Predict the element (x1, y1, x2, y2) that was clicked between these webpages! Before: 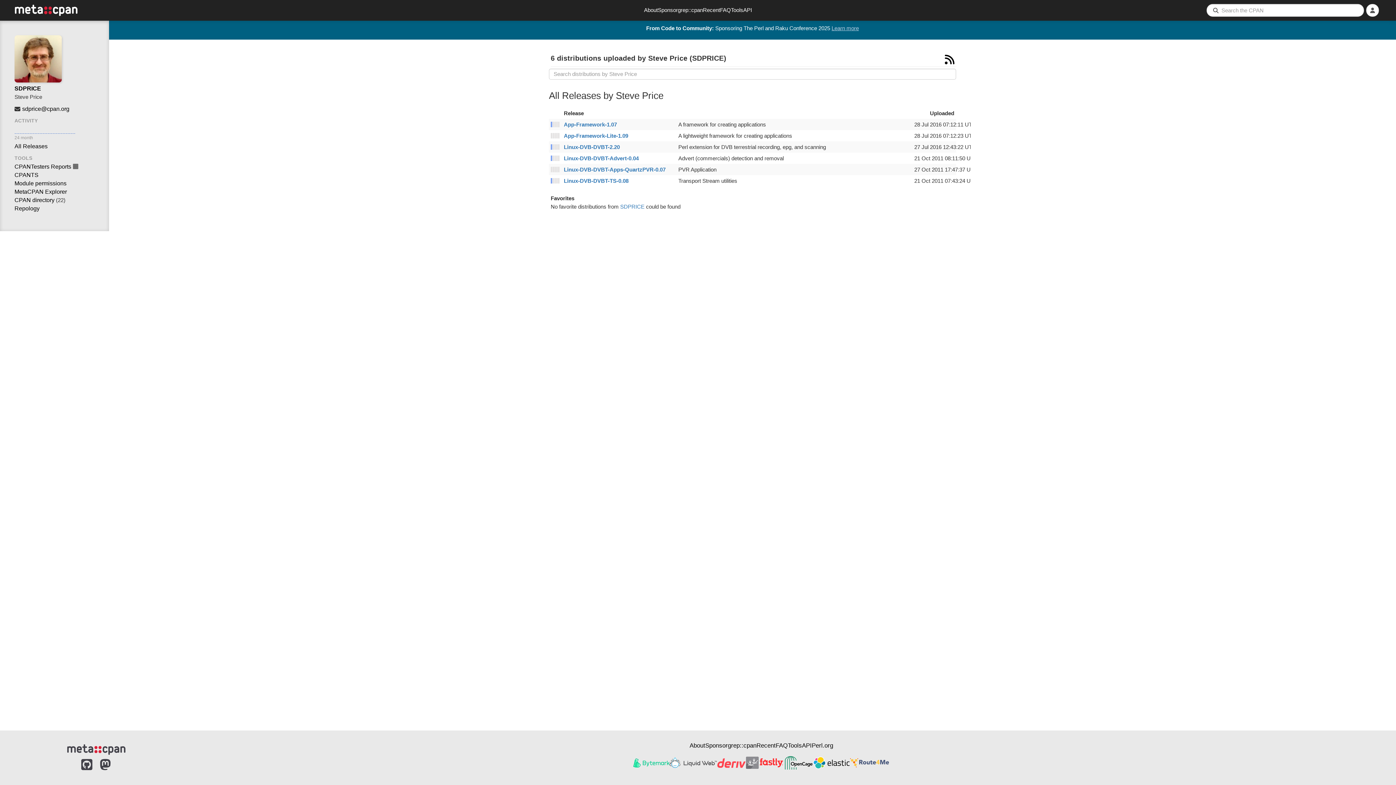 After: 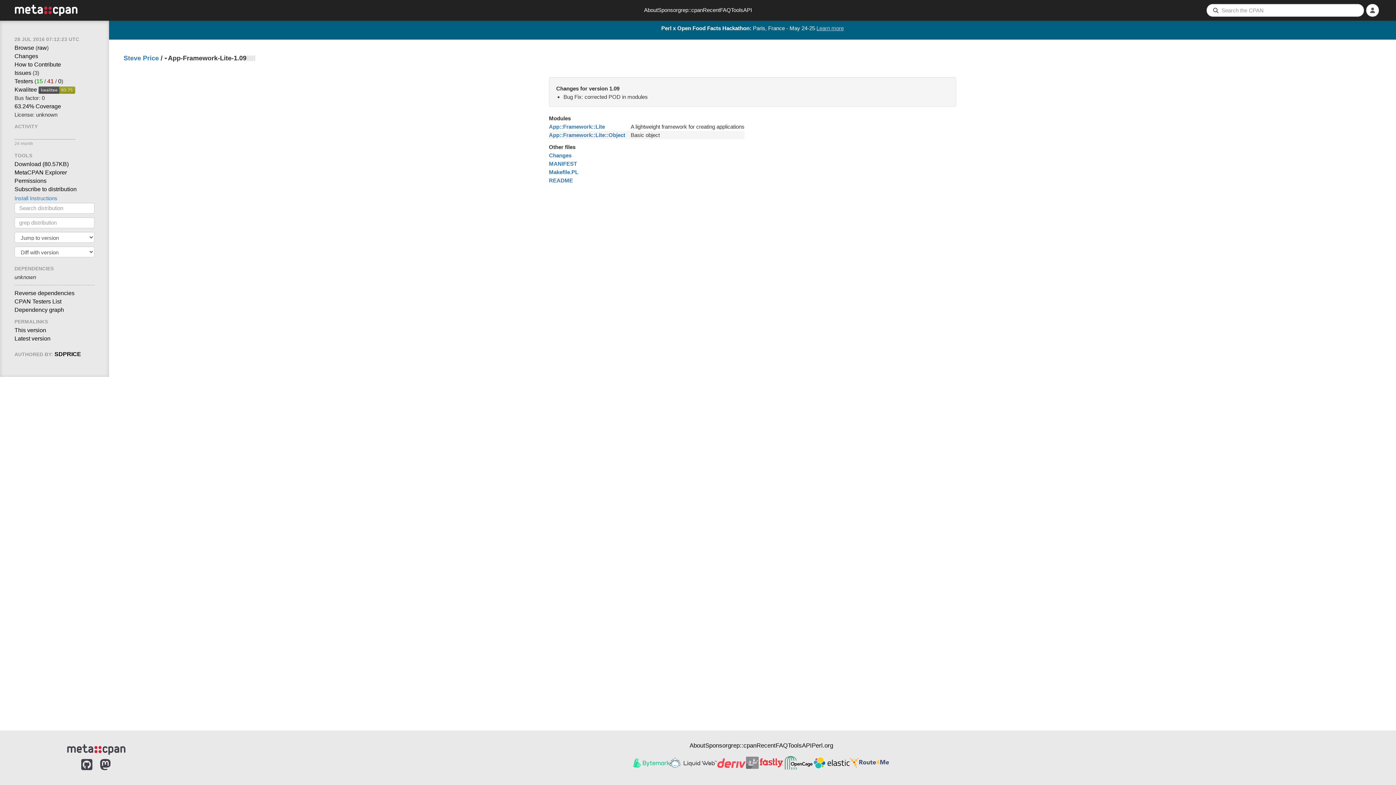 Action: bbox: (564, 132, 674, 139) label: App-Framework-Lite-1.09